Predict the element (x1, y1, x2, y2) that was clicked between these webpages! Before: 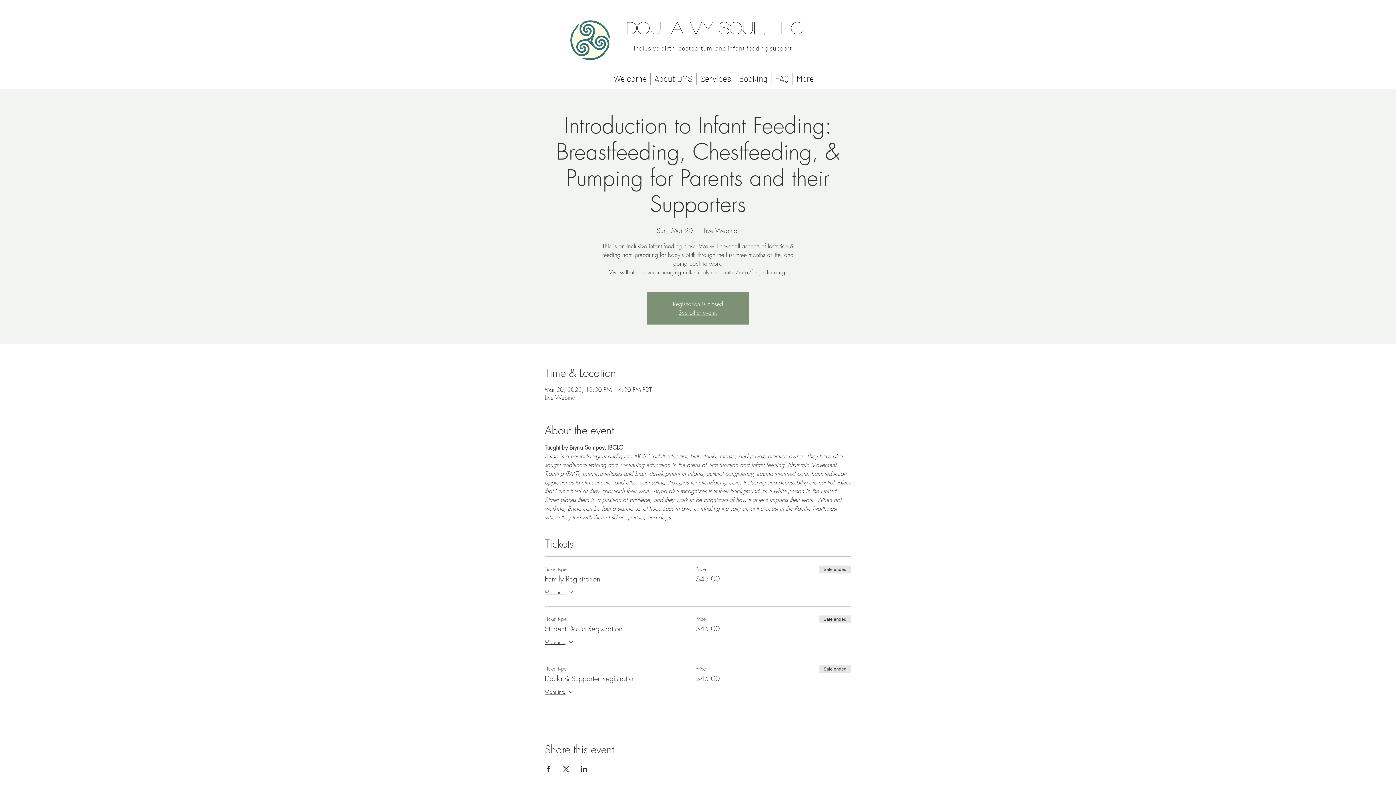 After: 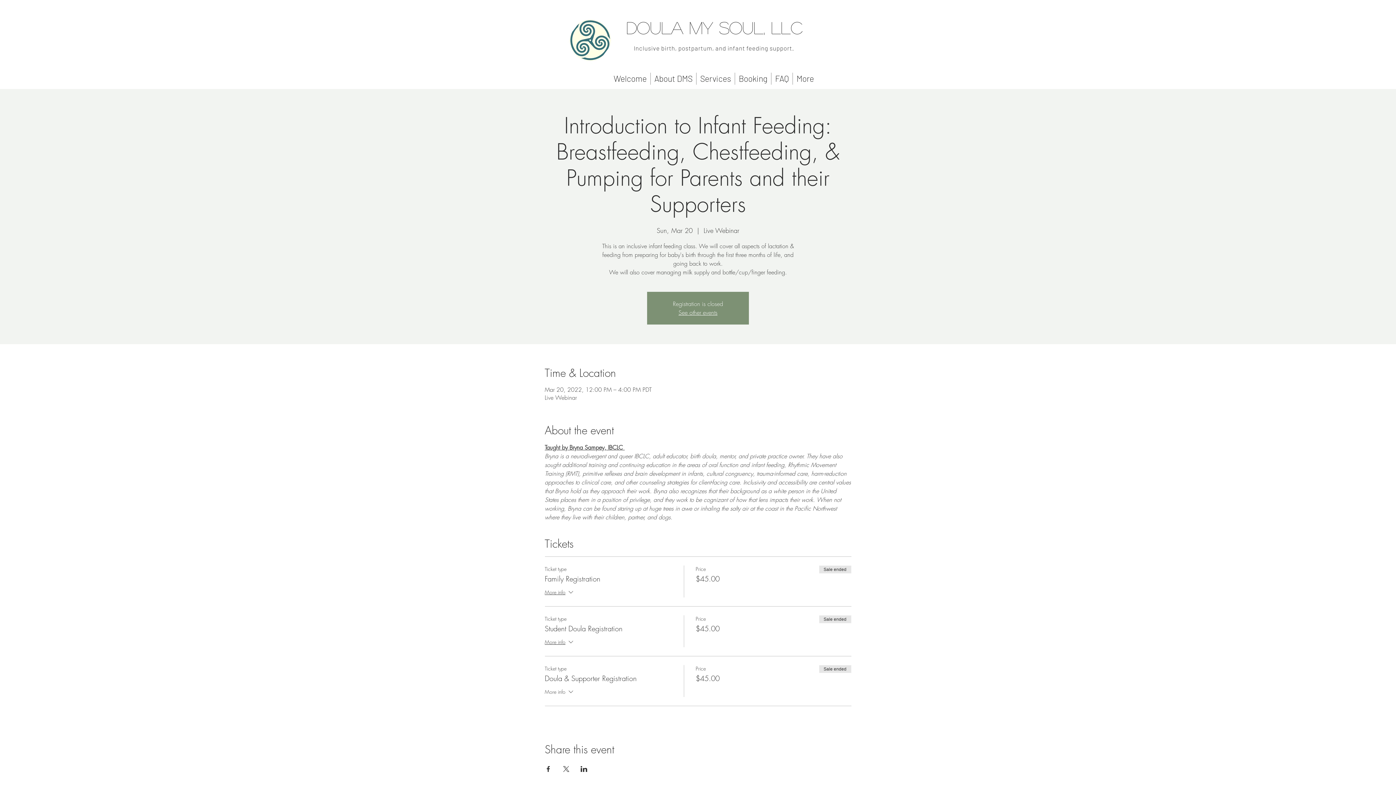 Action: label: More info bbox: (544, 688, 574, 697)